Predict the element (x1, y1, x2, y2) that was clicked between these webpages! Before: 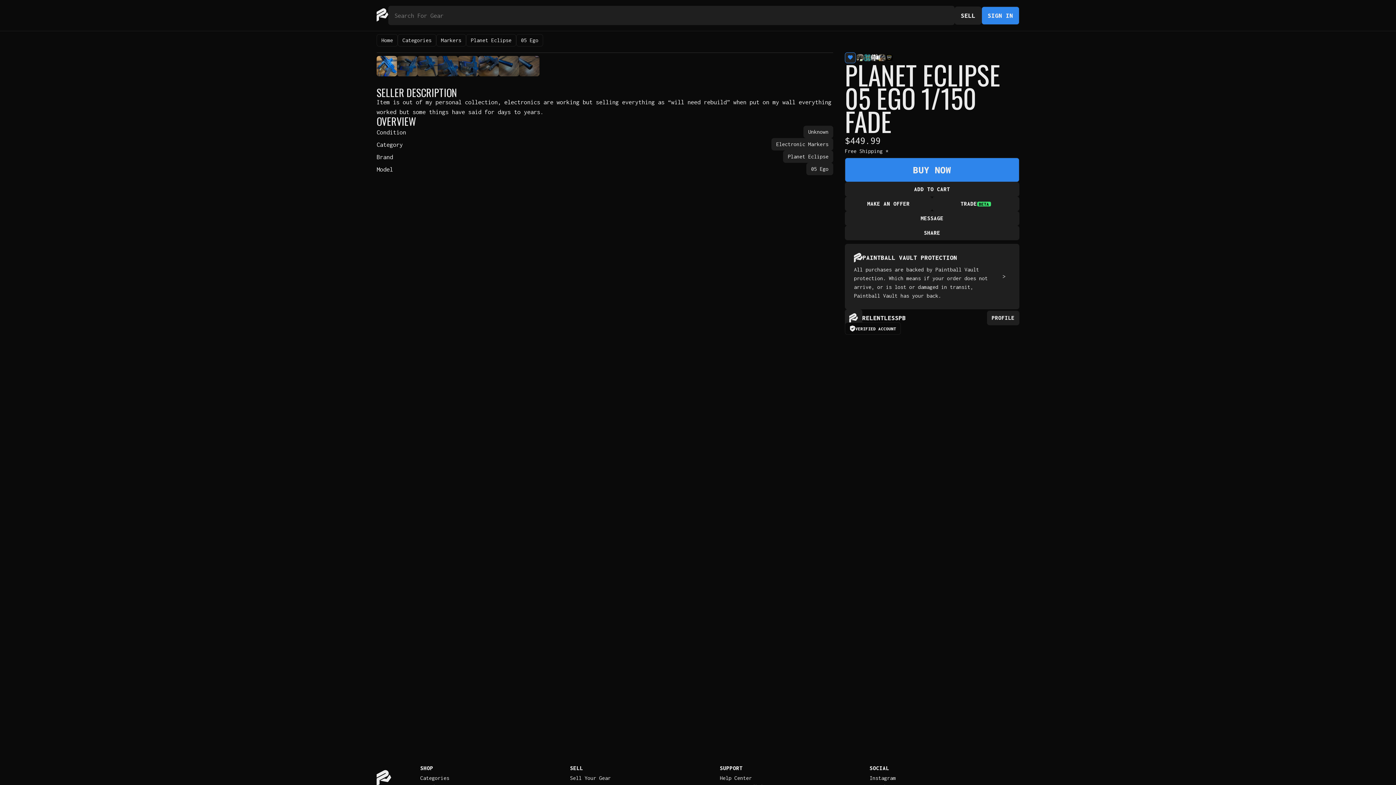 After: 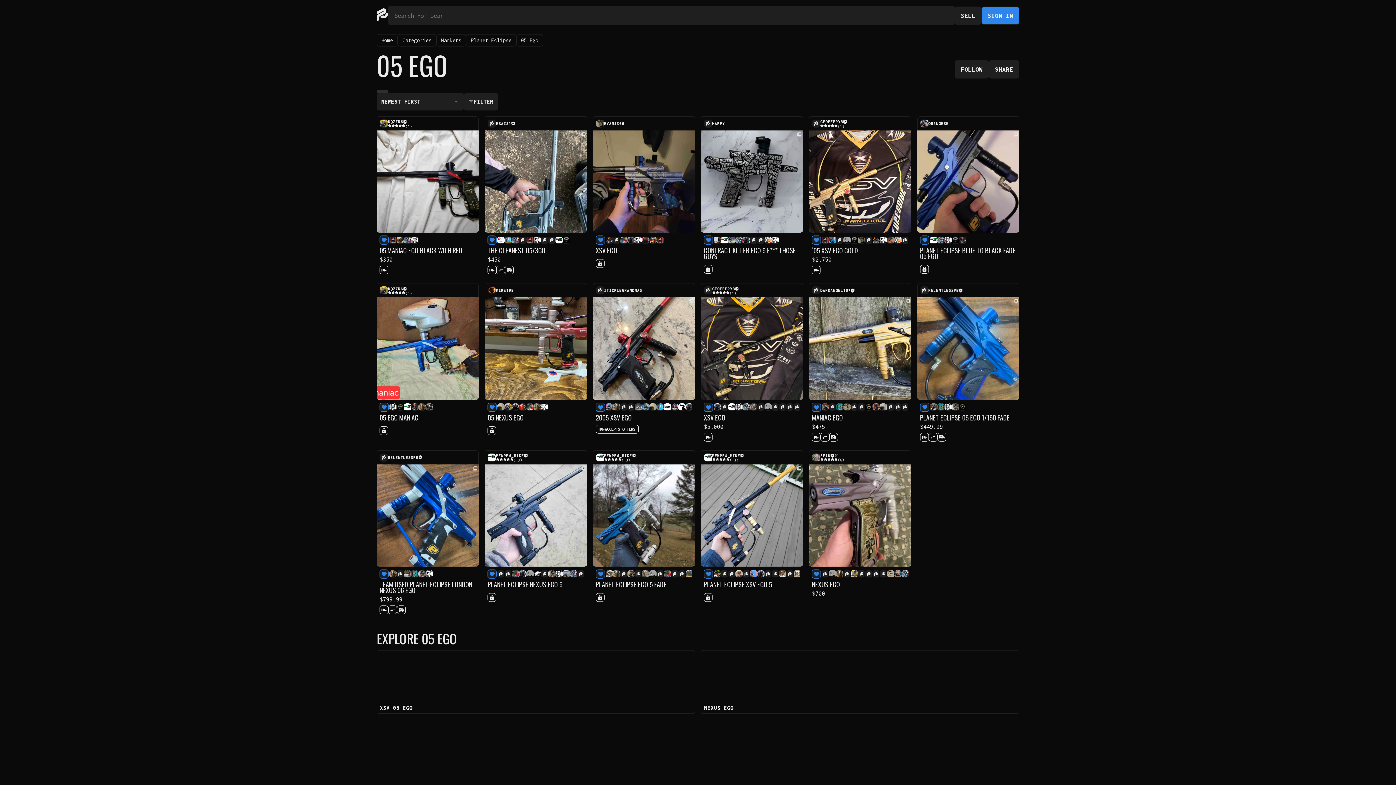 Action: label: 05 Ego bbox: (516, 34, 543, 46)